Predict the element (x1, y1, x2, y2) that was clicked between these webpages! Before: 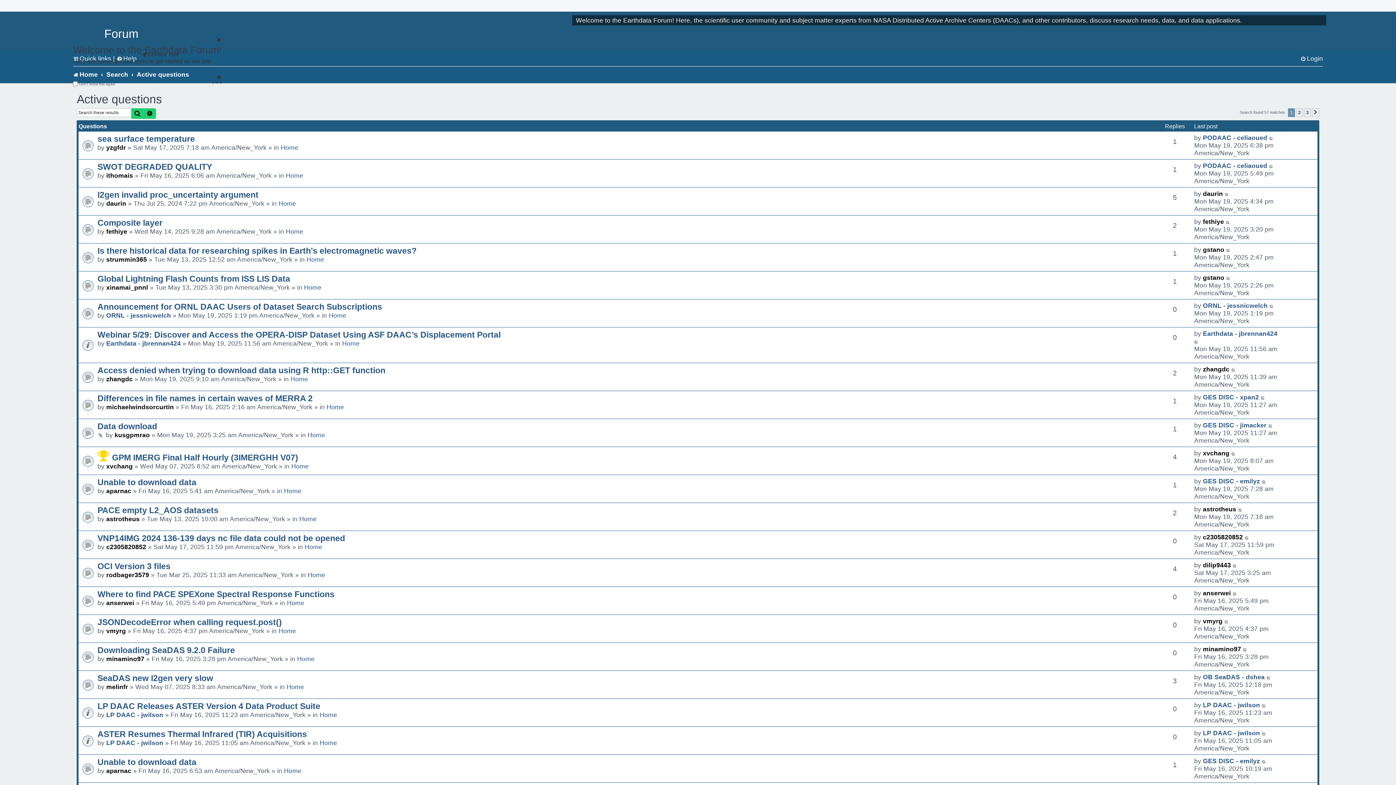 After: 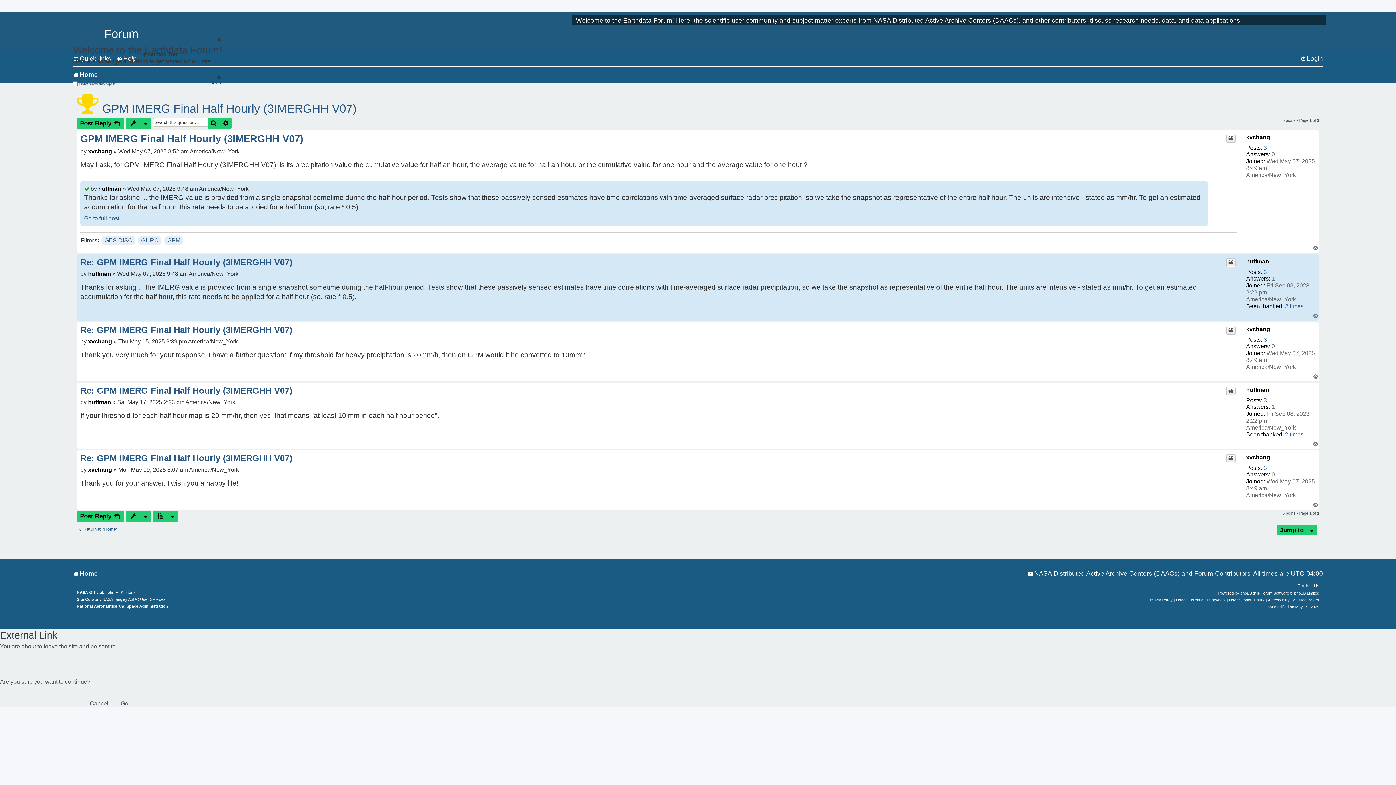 Action: bbox: (112, 453, 298, 462) label: GPM IMERG Final Half Hourly (3IMERGHH V07)